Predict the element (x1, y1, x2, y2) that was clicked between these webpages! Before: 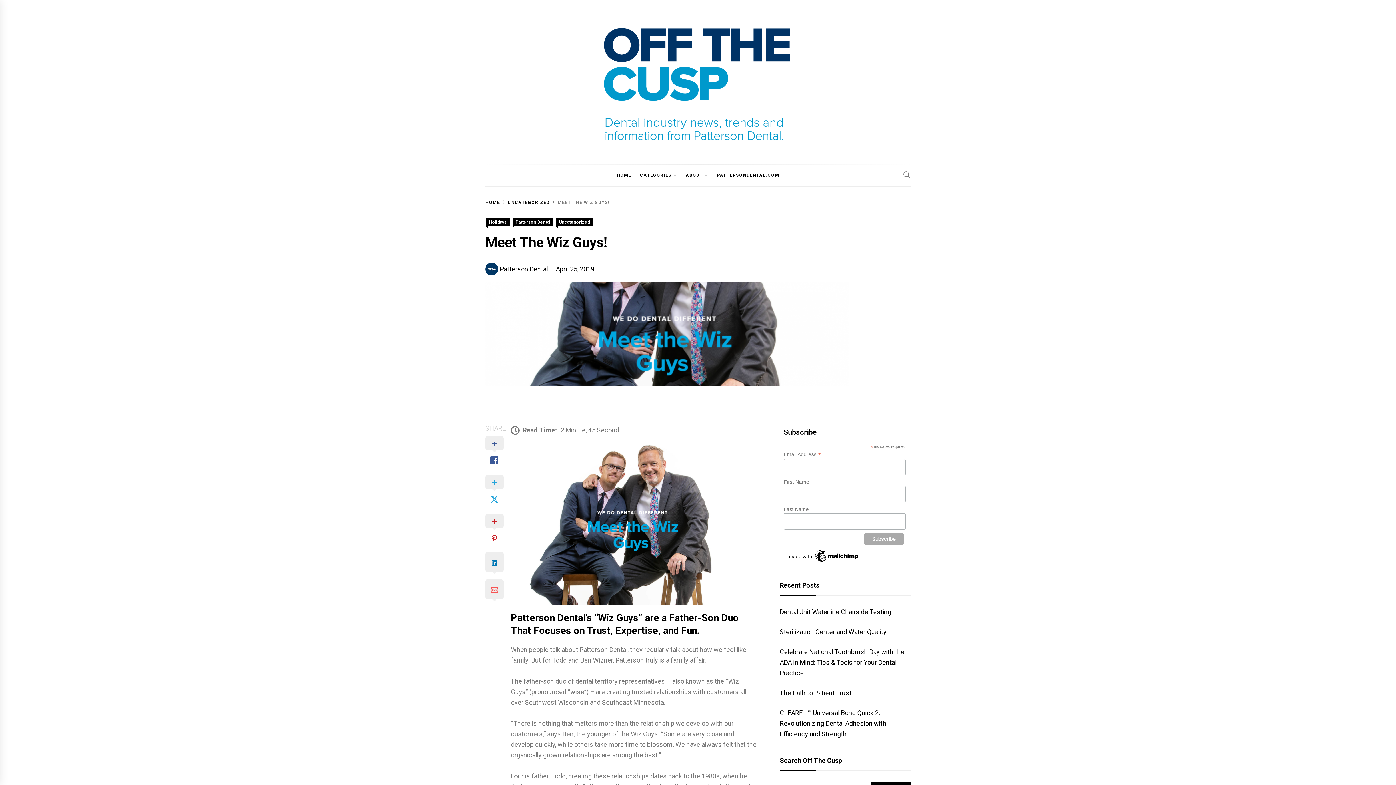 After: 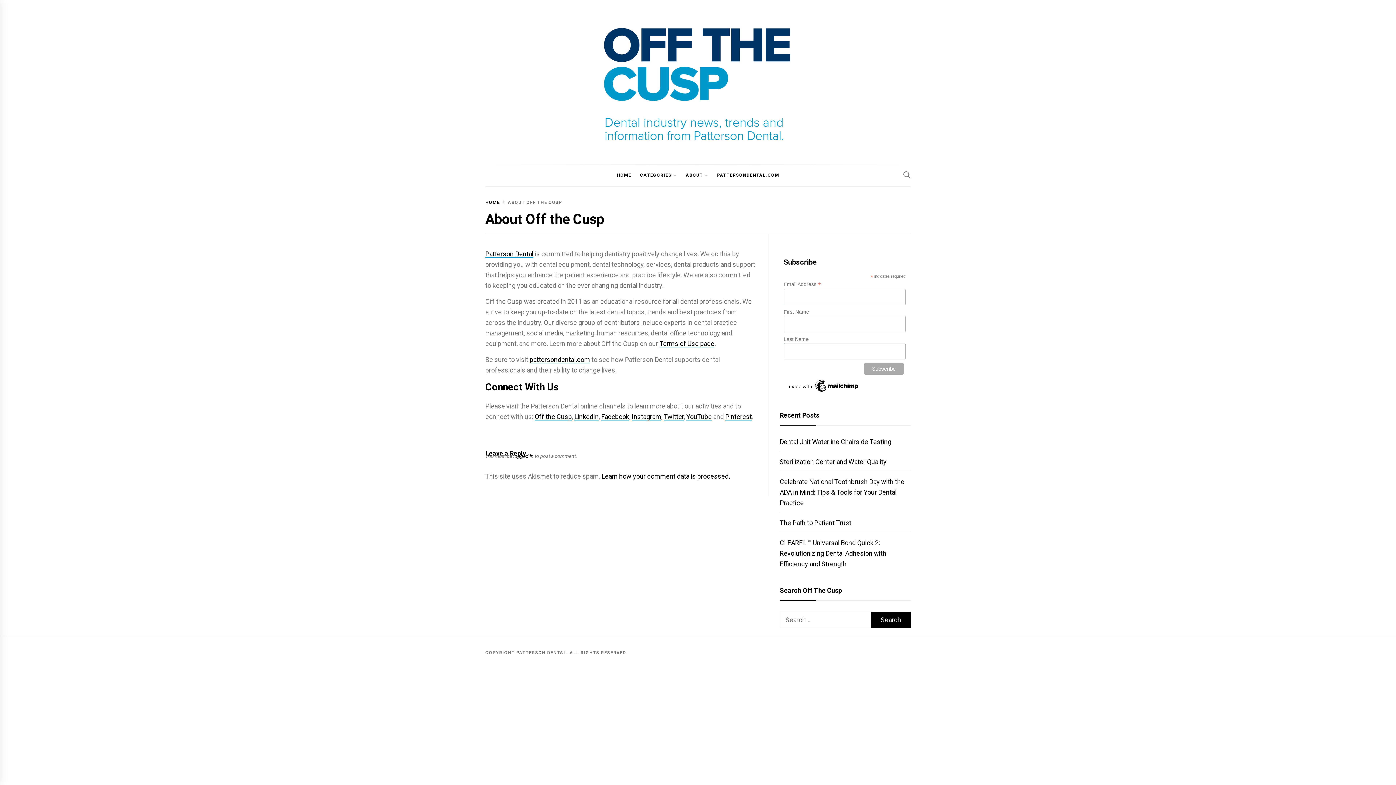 Action: bbox: (682, 164, 703, 186) label: ABOUT